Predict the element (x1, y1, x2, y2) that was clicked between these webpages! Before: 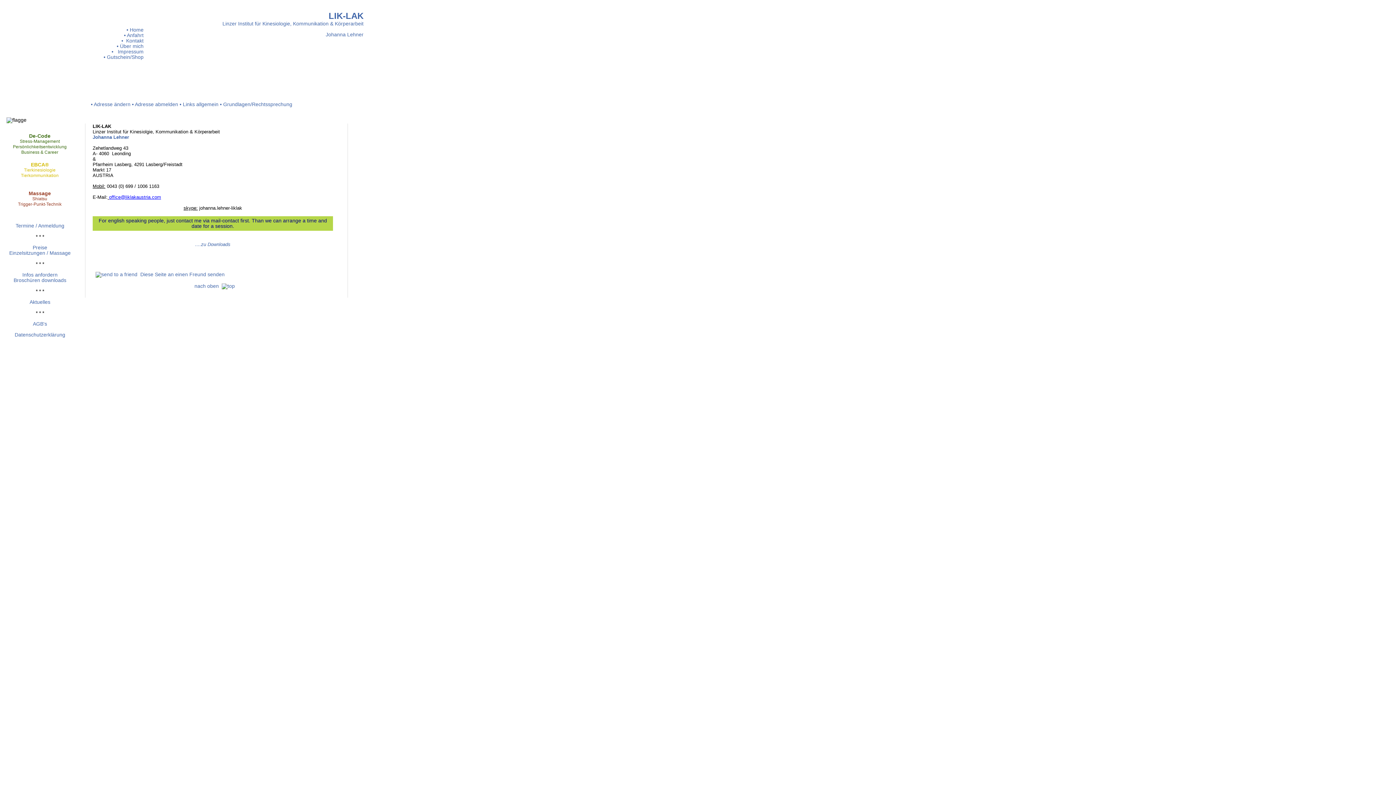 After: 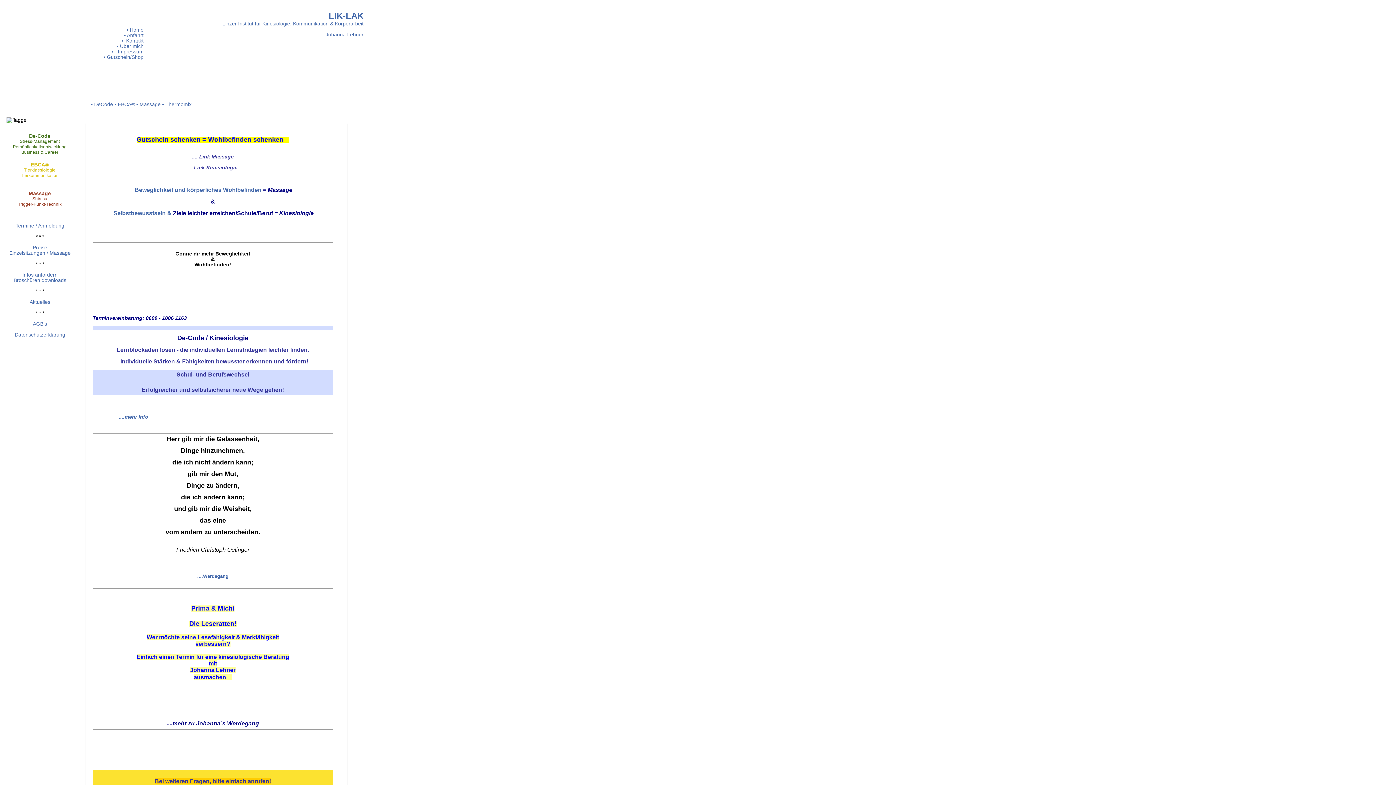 Action: bbox: (29, 299, 50, 305) label: Aktuelles